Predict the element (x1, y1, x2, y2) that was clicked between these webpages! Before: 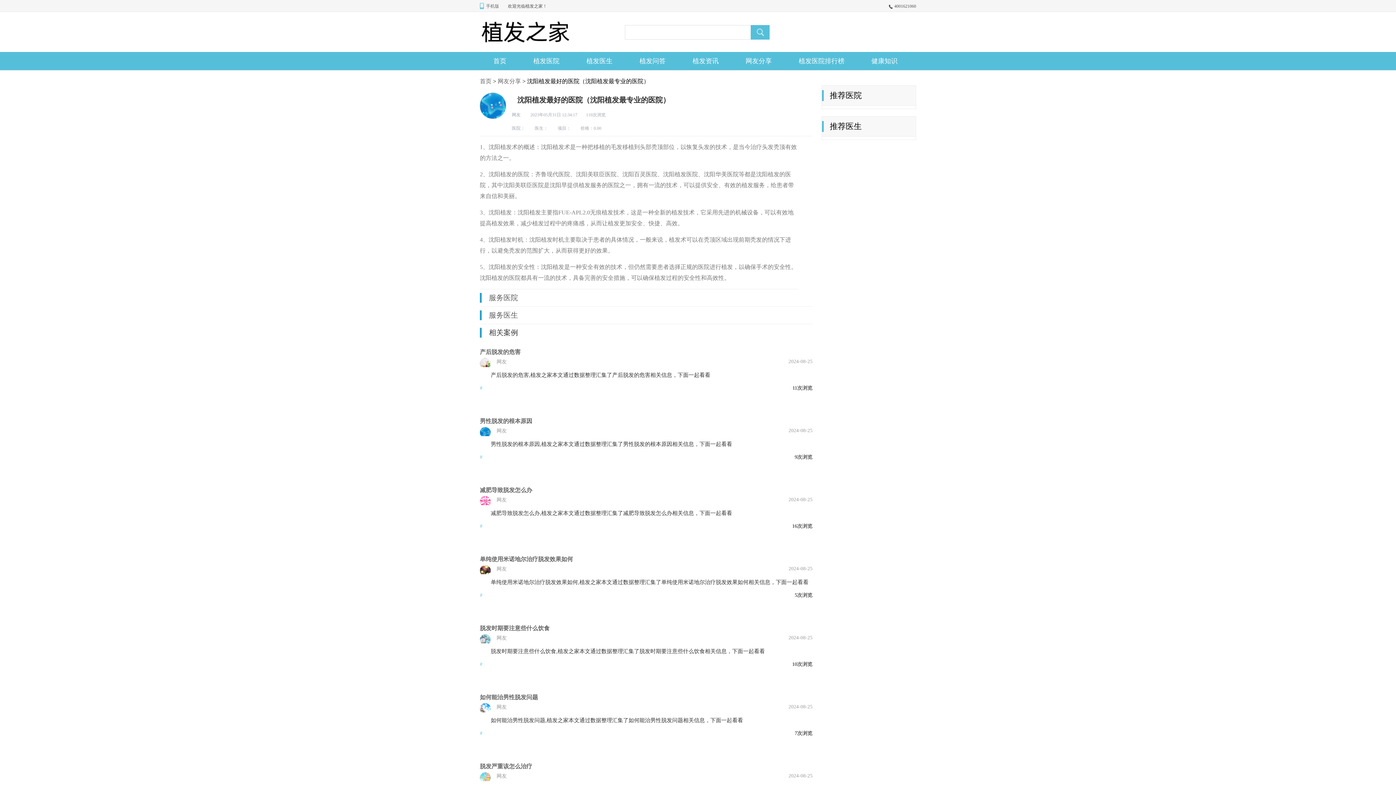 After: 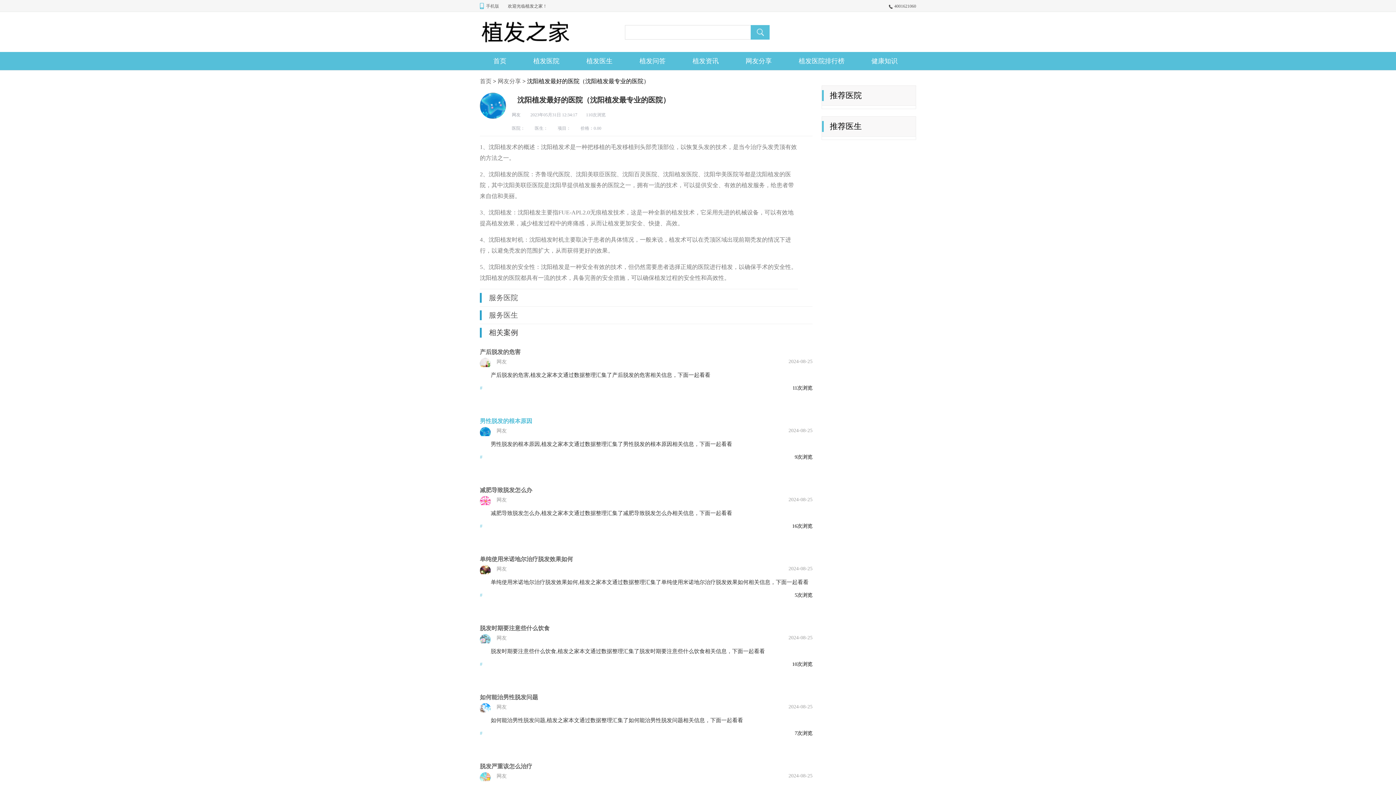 Action: bbox: (480, 417, 532, 425) label: 男性脱发的根本原因